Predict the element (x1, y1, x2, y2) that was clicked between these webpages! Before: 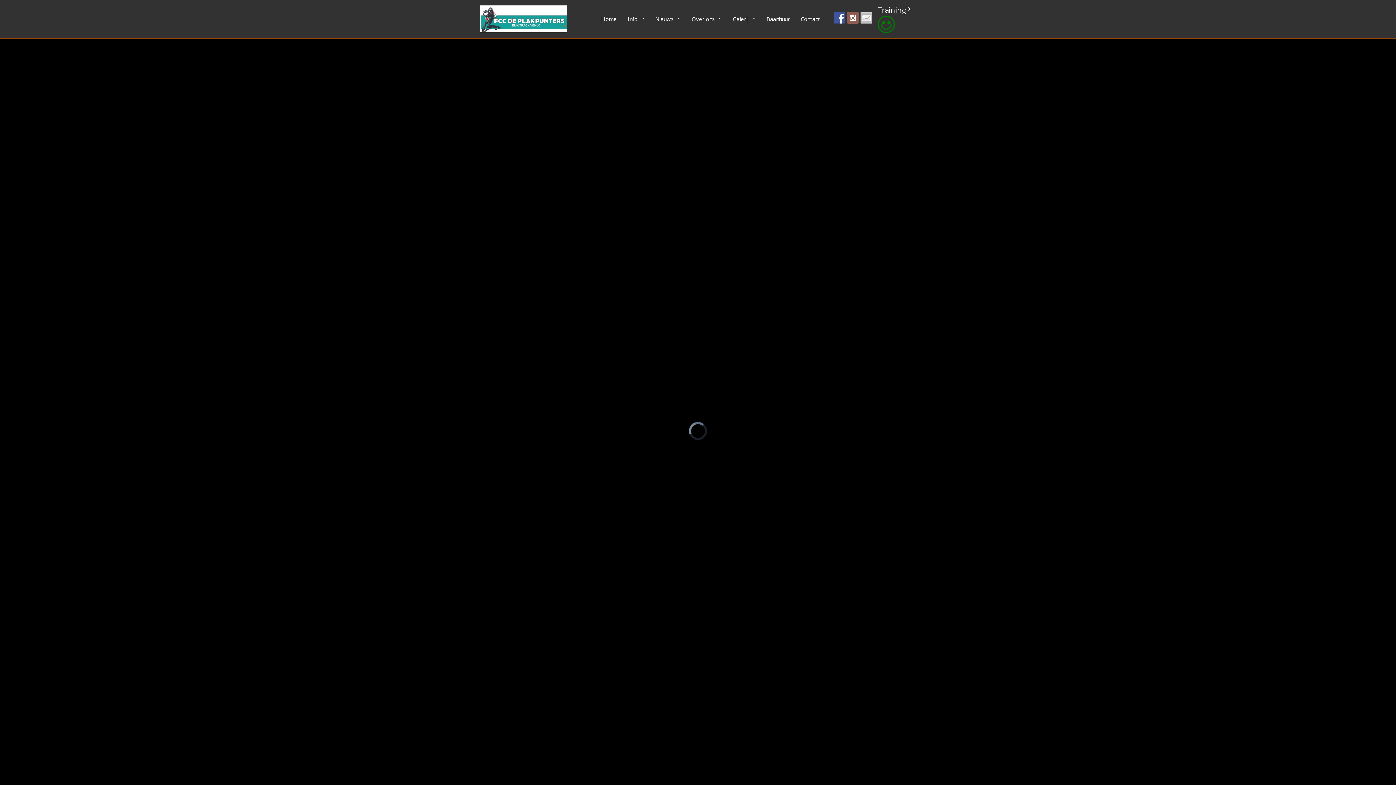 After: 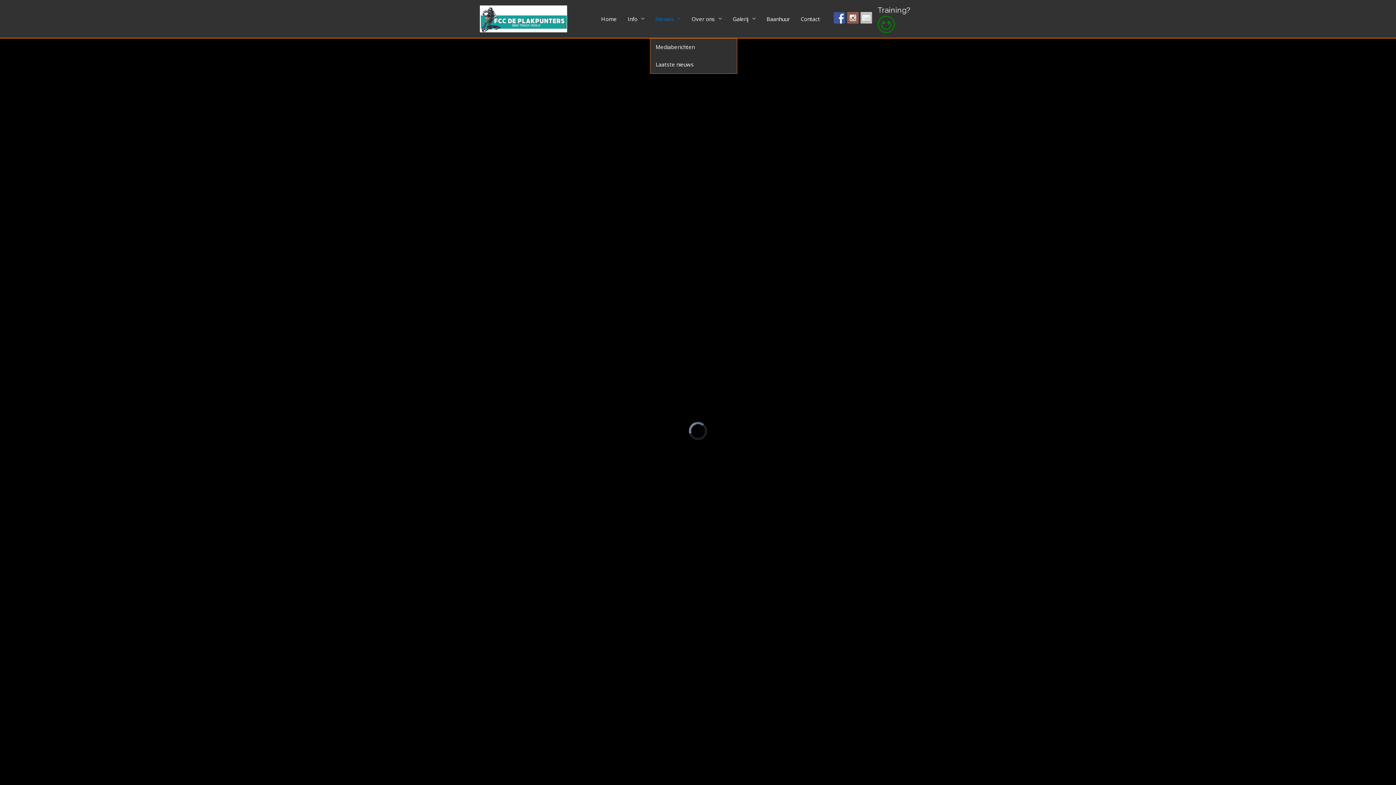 Action: label: Nieuws bbox: (650, 0, 686, 37)